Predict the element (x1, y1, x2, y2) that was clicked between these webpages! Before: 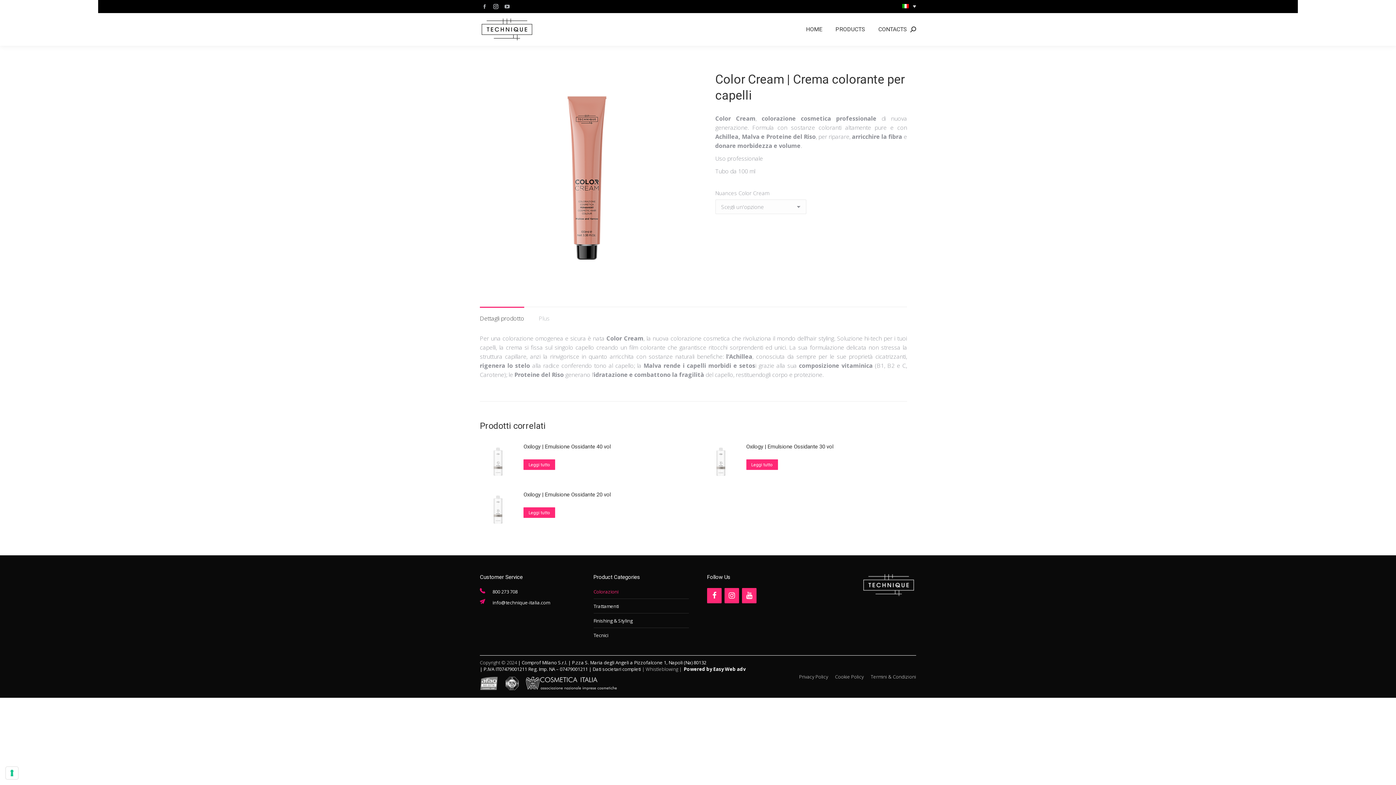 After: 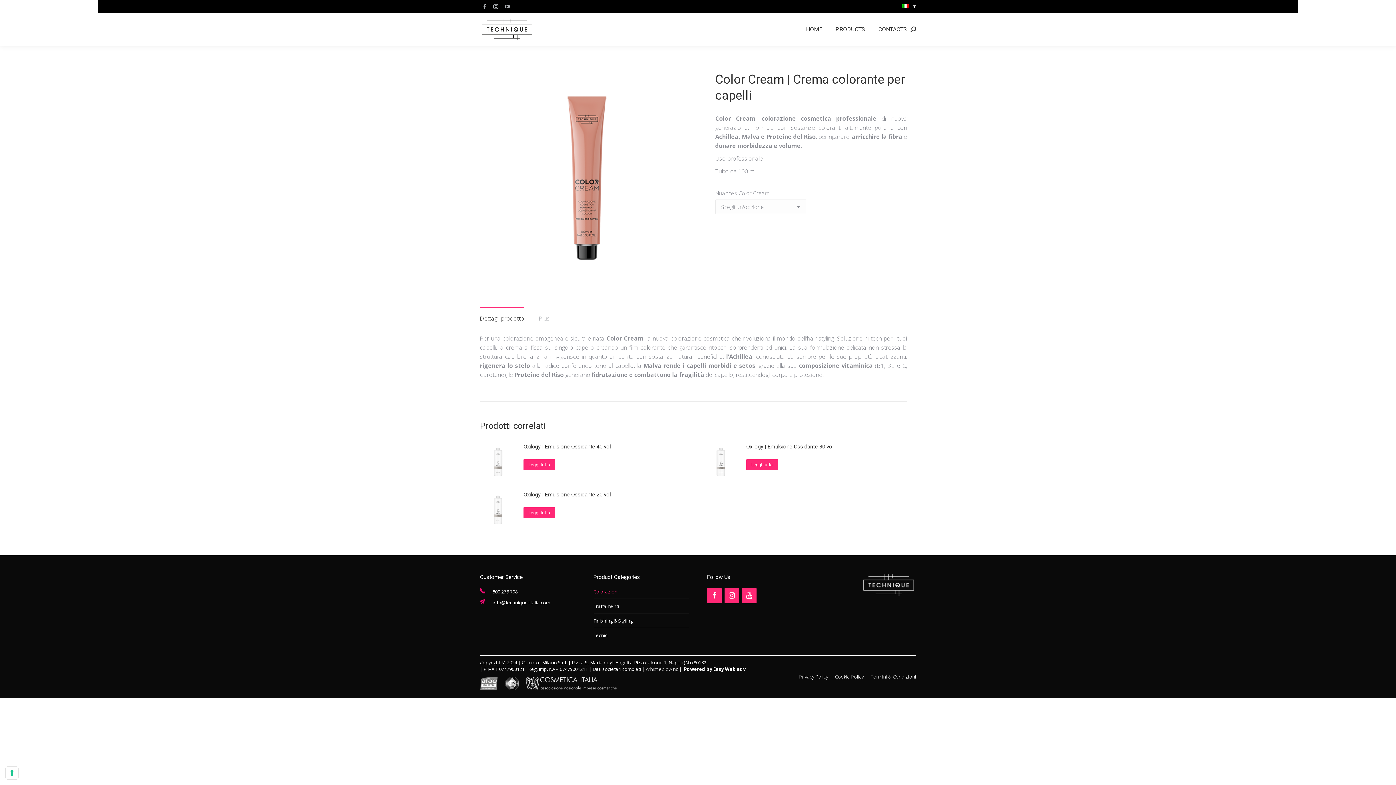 Action: bbox: (492, 599, 550, 606) label: info@technique-italia.com